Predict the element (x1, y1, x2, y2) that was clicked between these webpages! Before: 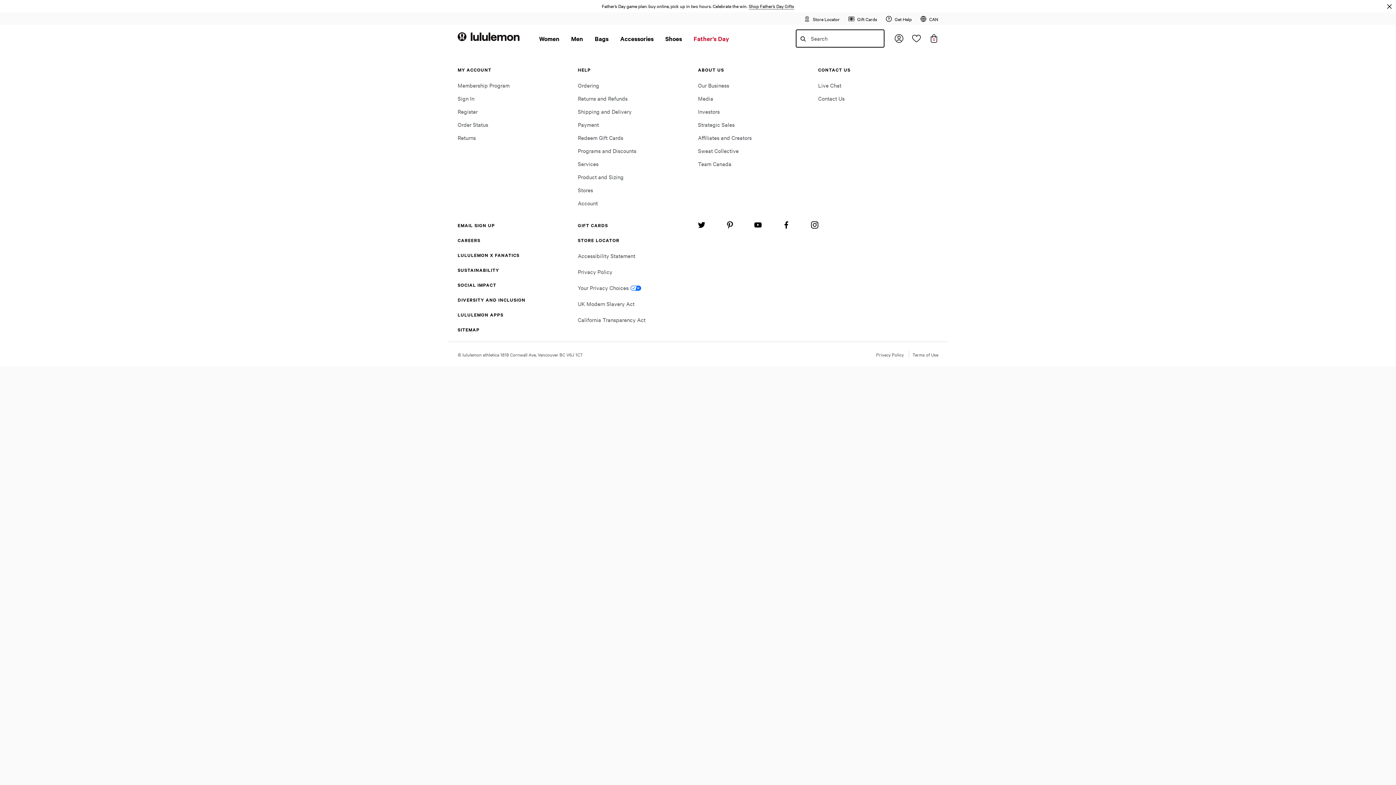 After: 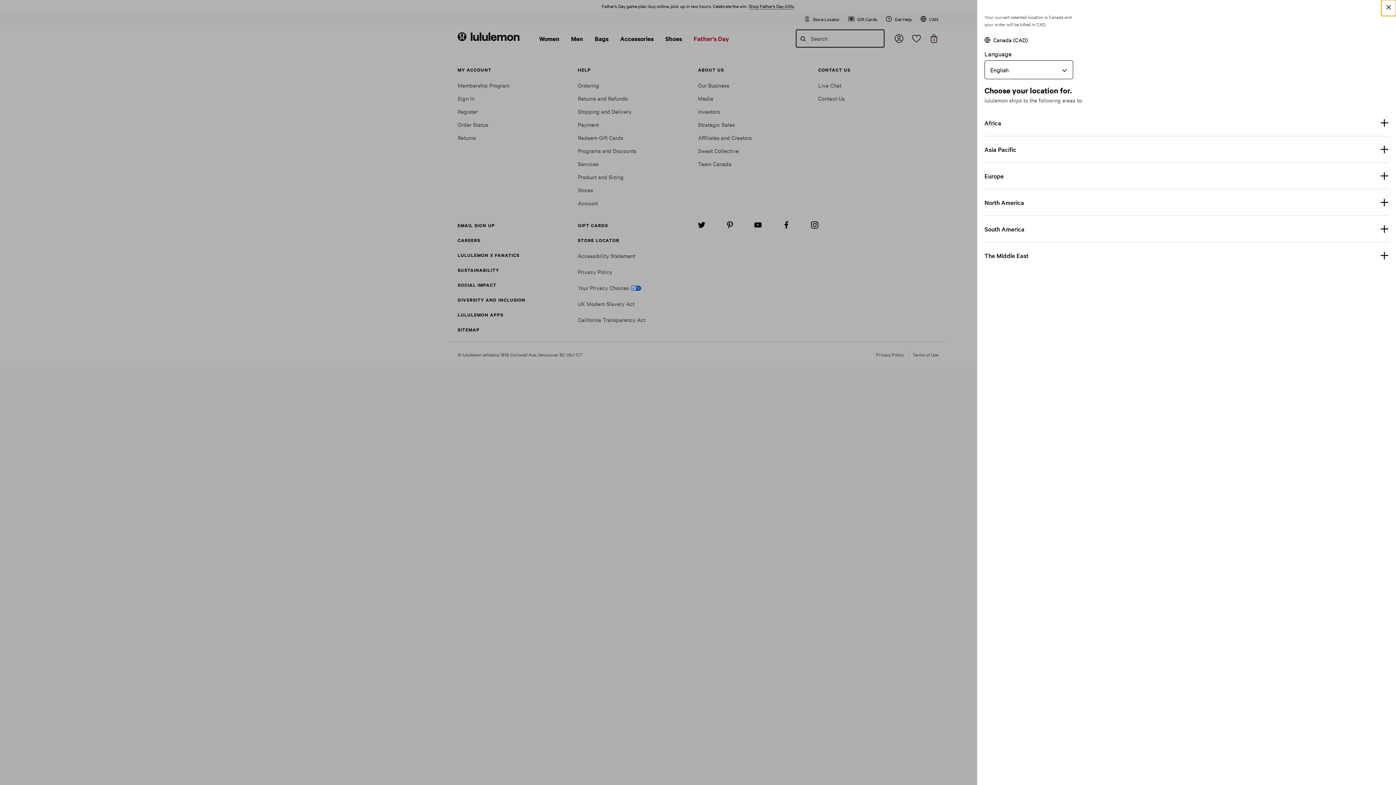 Action: label: CAN bbox: (920, 2, 938, 10)